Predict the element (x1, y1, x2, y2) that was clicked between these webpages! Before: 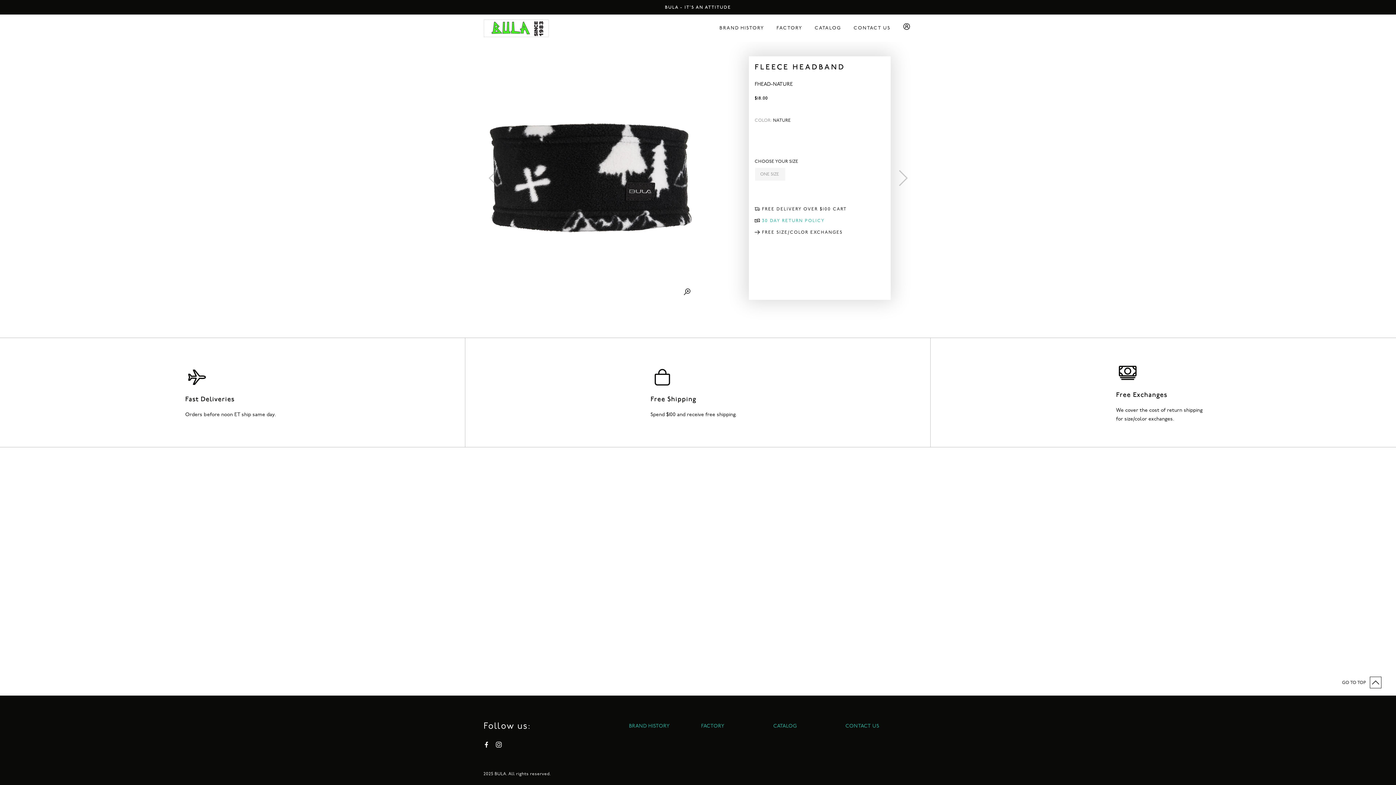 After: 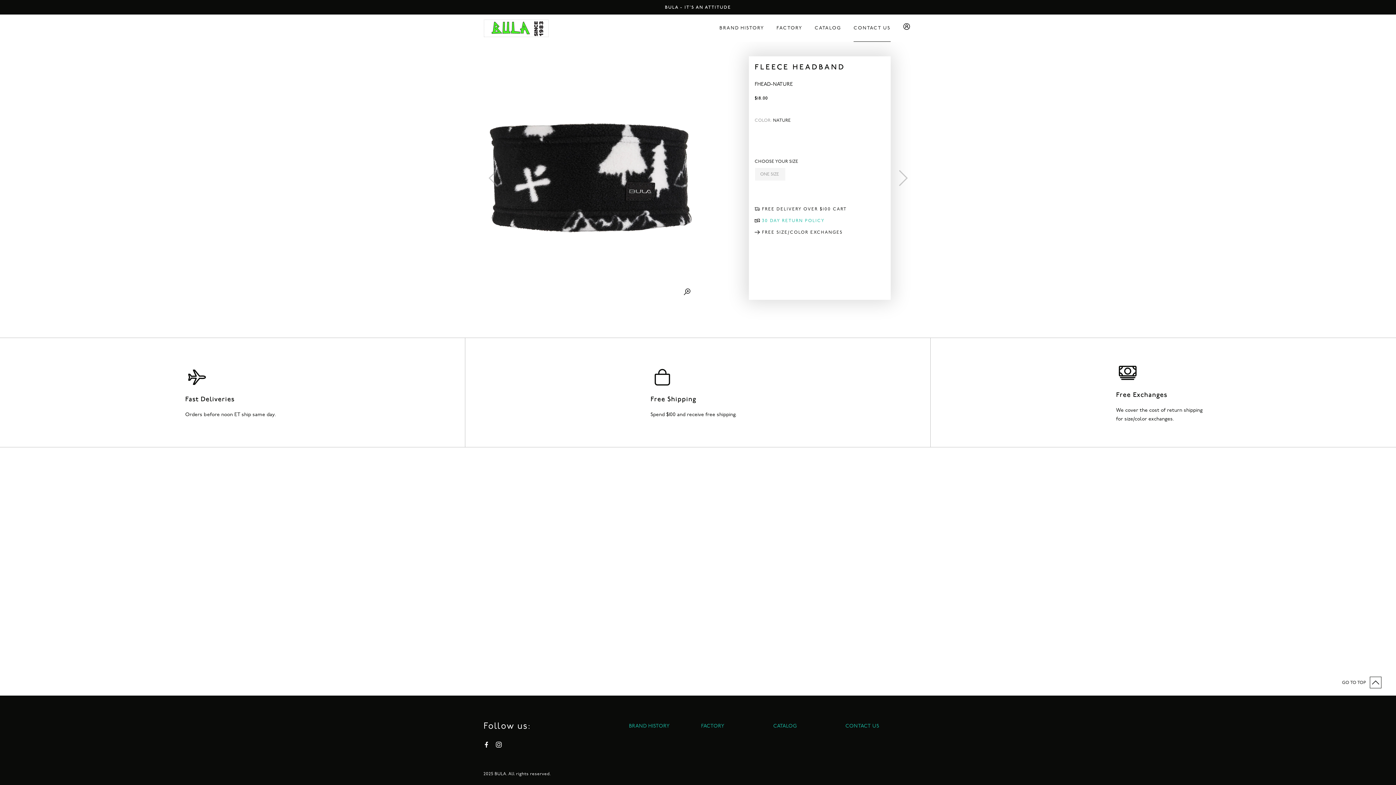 Action: label: CONTACT US bbox: (847, 14, 897, 41)